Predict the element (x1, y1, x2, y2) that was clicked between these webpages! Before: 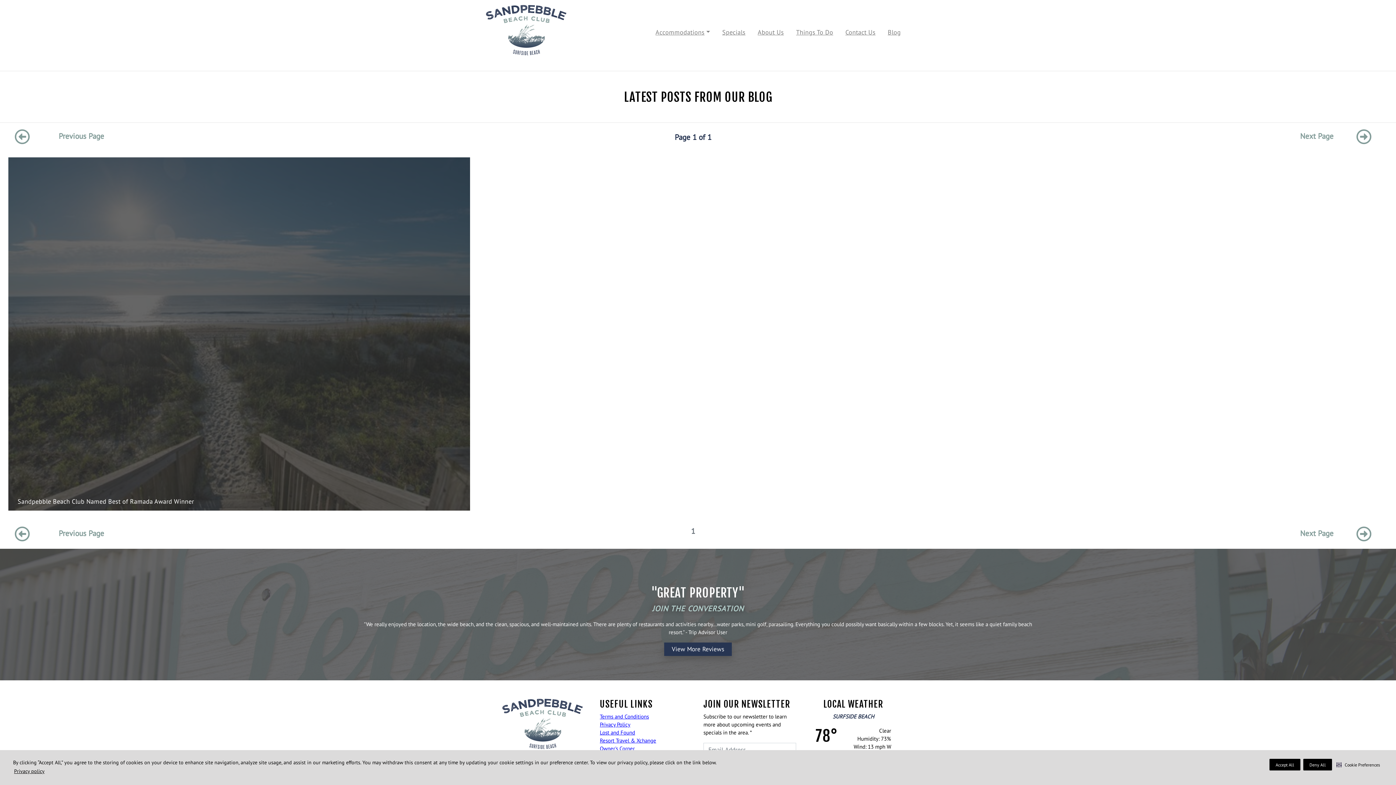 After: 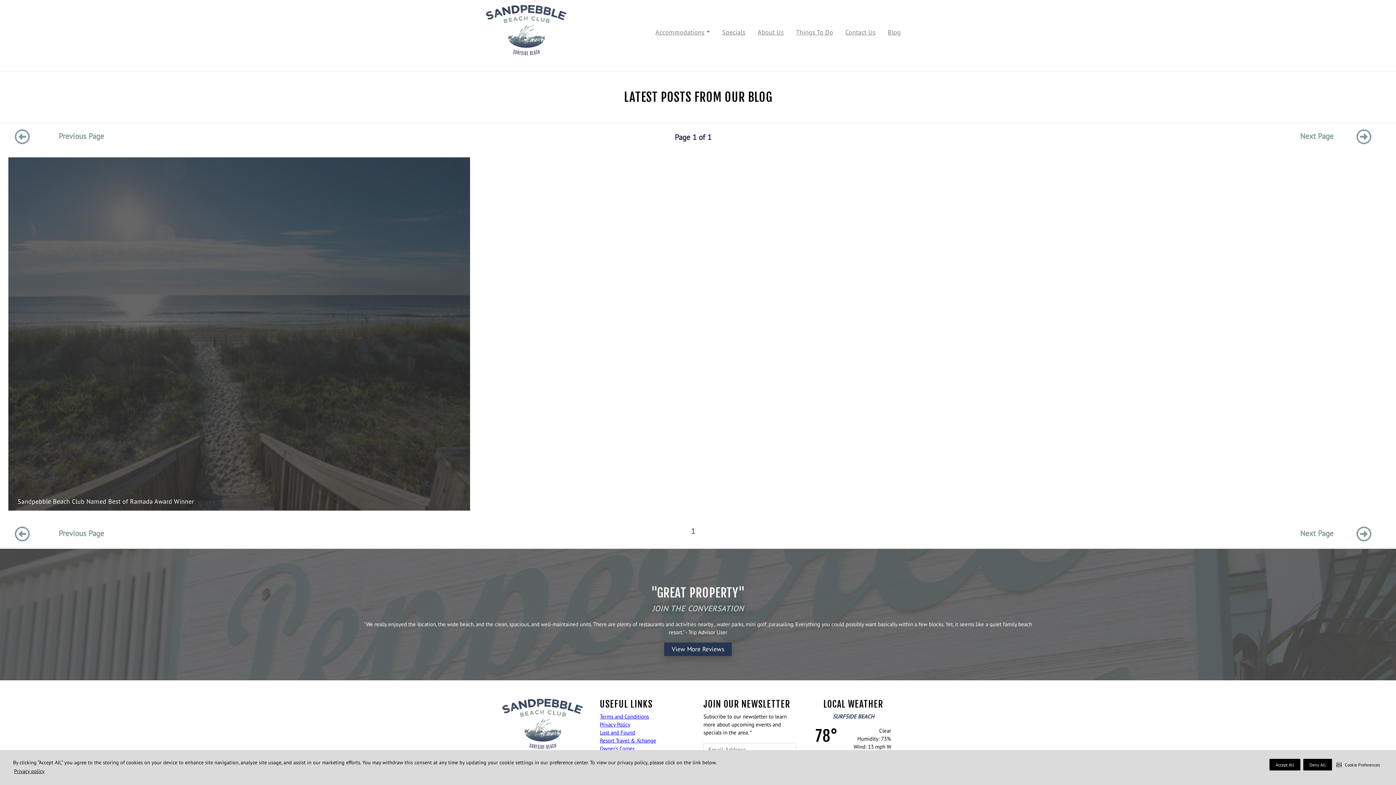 Action: bbox: (1356, 129, 1371, 144)